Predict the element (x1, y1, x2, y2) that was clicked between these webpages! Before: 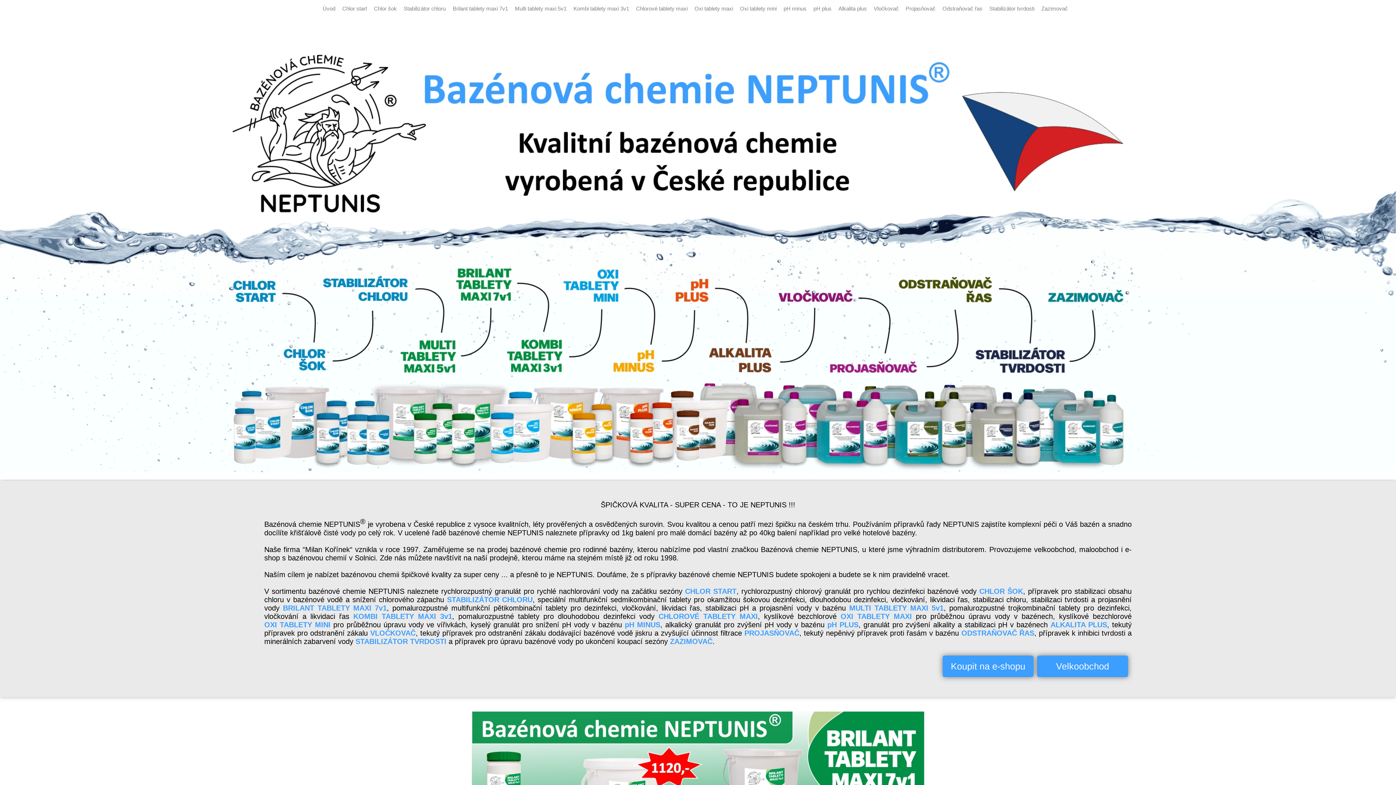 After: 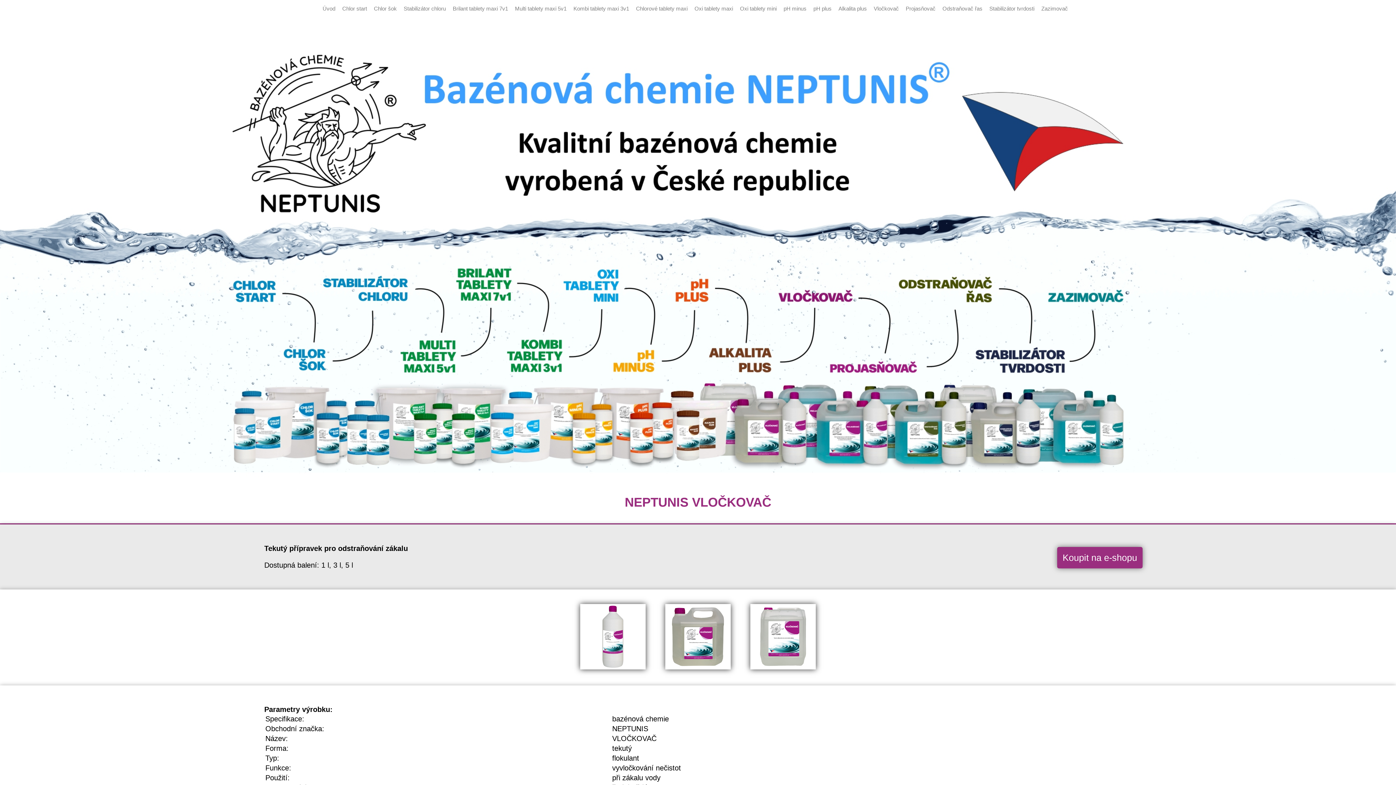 Action: label: Vločkovač bbox: (874, 5, 899, 11)